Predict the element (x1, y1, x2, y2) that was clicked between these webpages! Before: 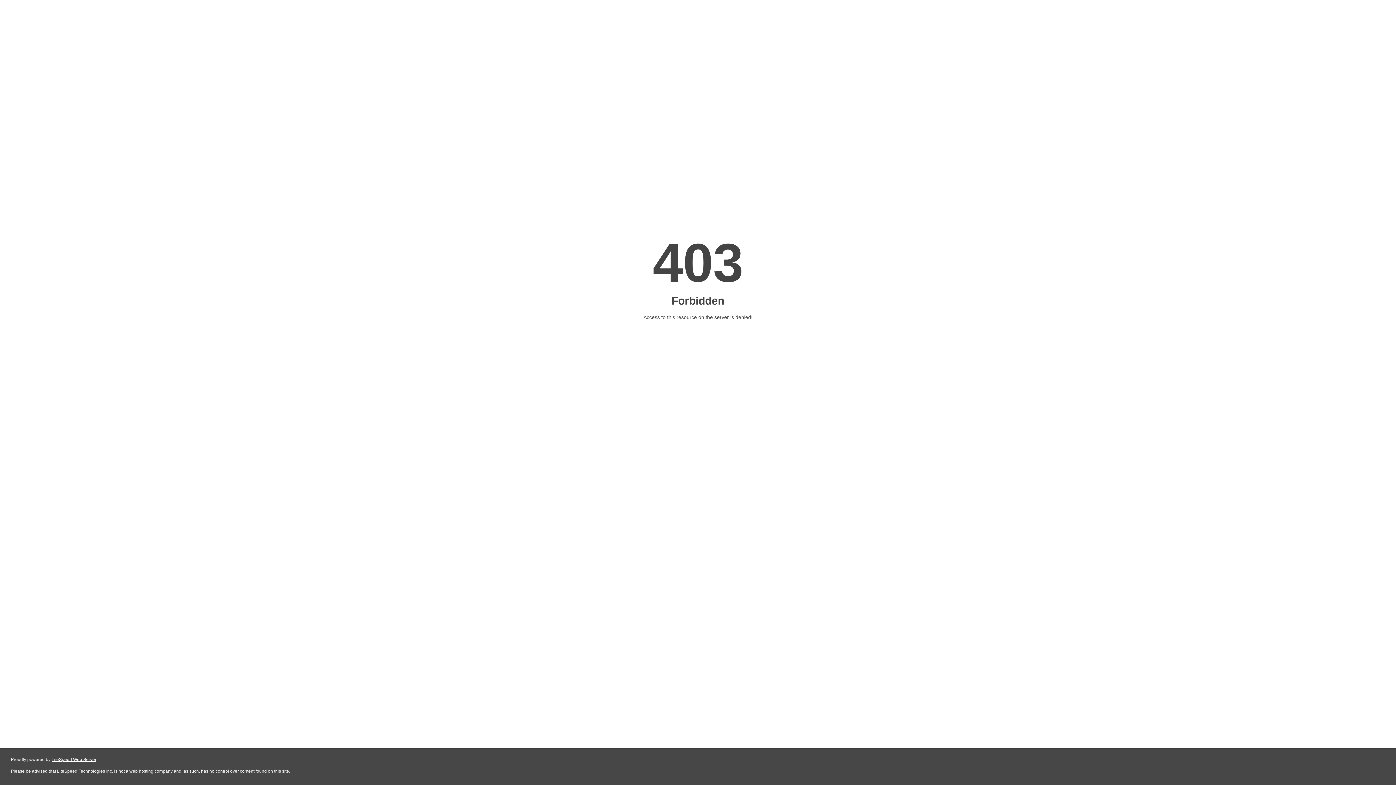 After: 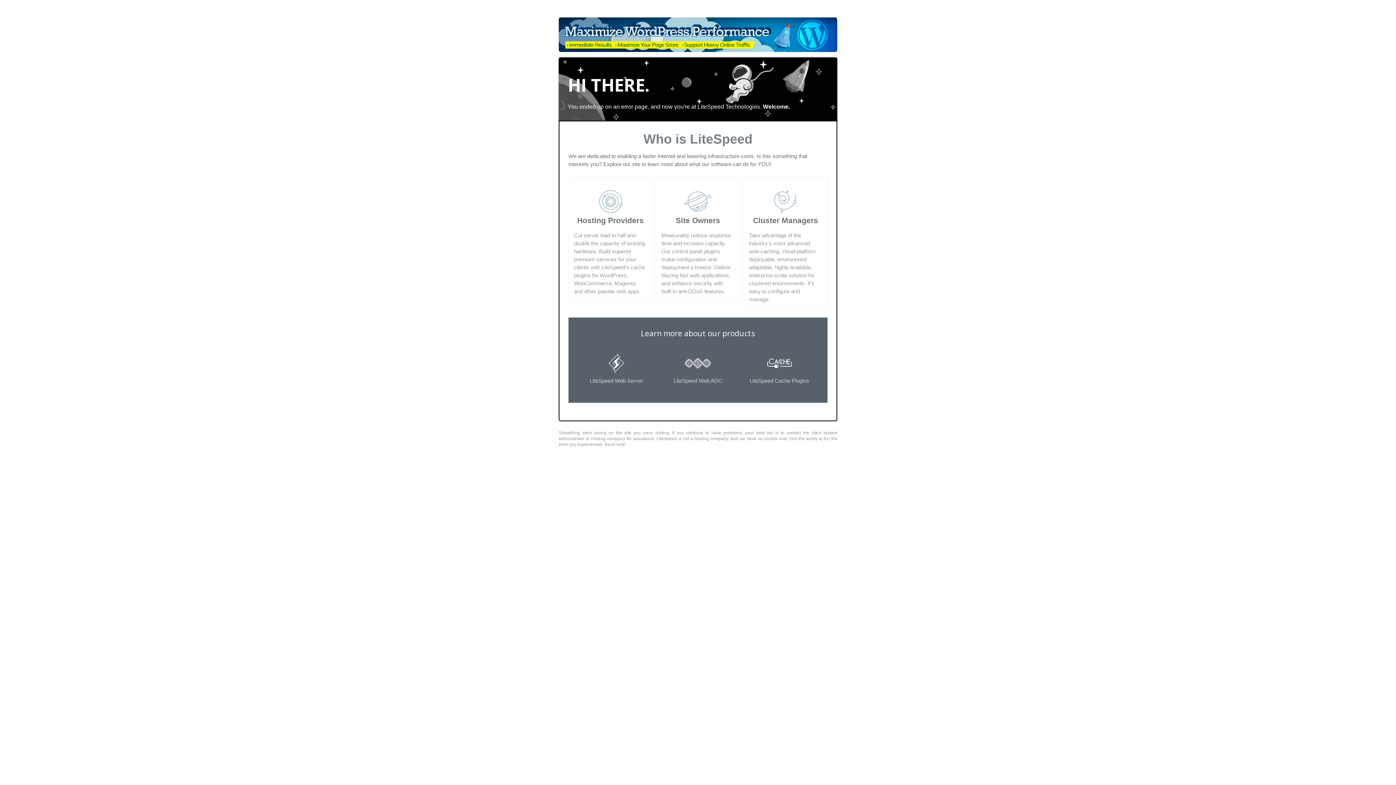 Action: label: LiteSpeed Web Server bbox: (51, 757, 96, 762)